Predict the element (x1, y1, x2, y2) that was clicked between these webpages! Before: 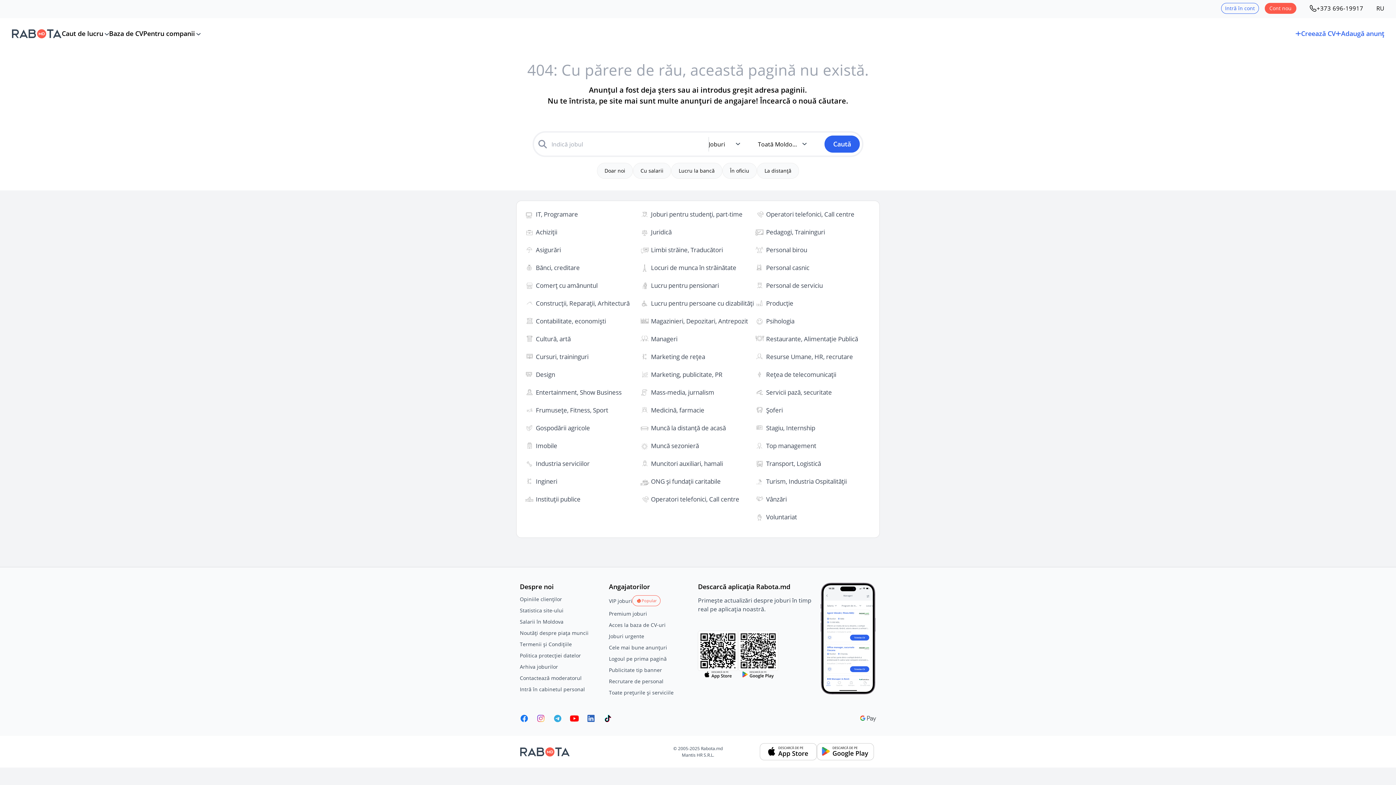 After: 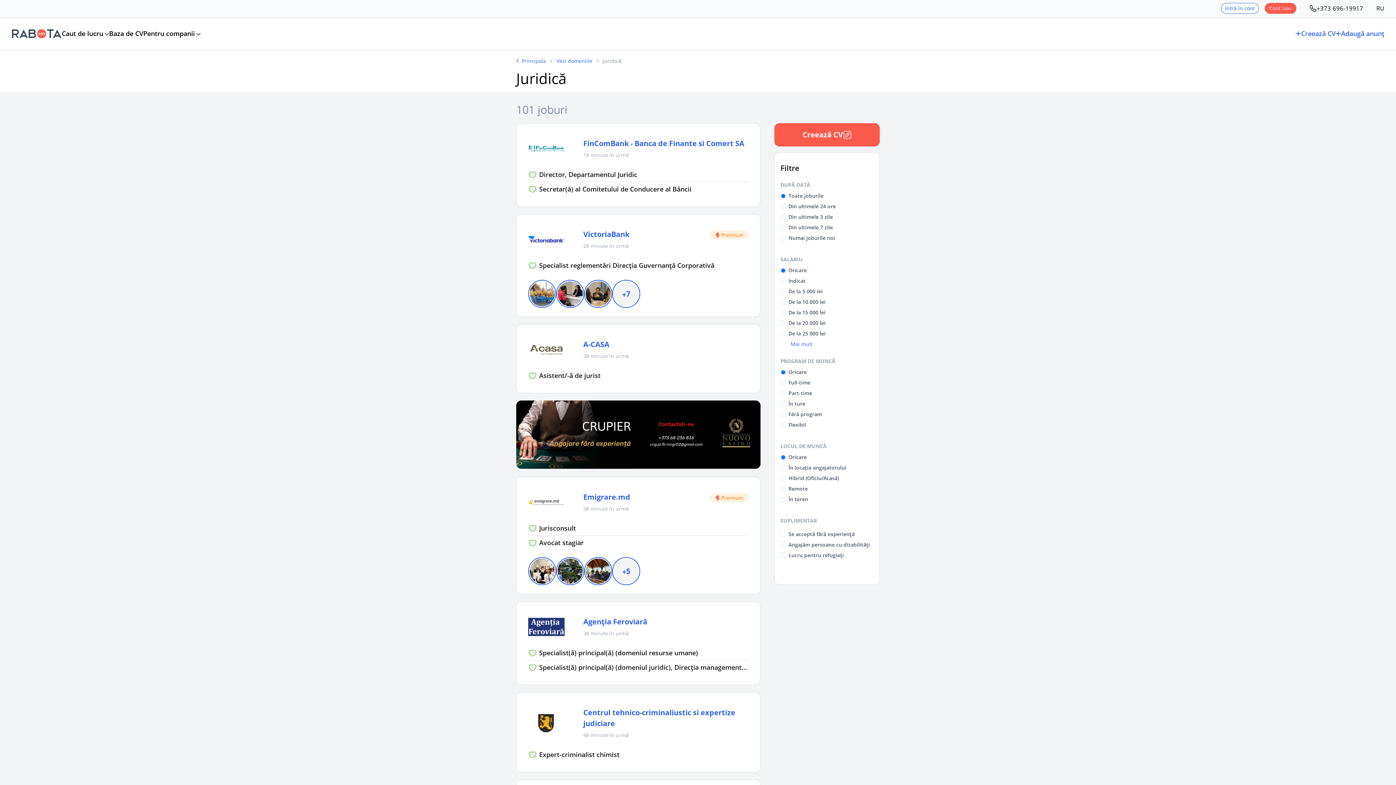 Action: bbox: (651, 228, 671, 236) label: Juridică